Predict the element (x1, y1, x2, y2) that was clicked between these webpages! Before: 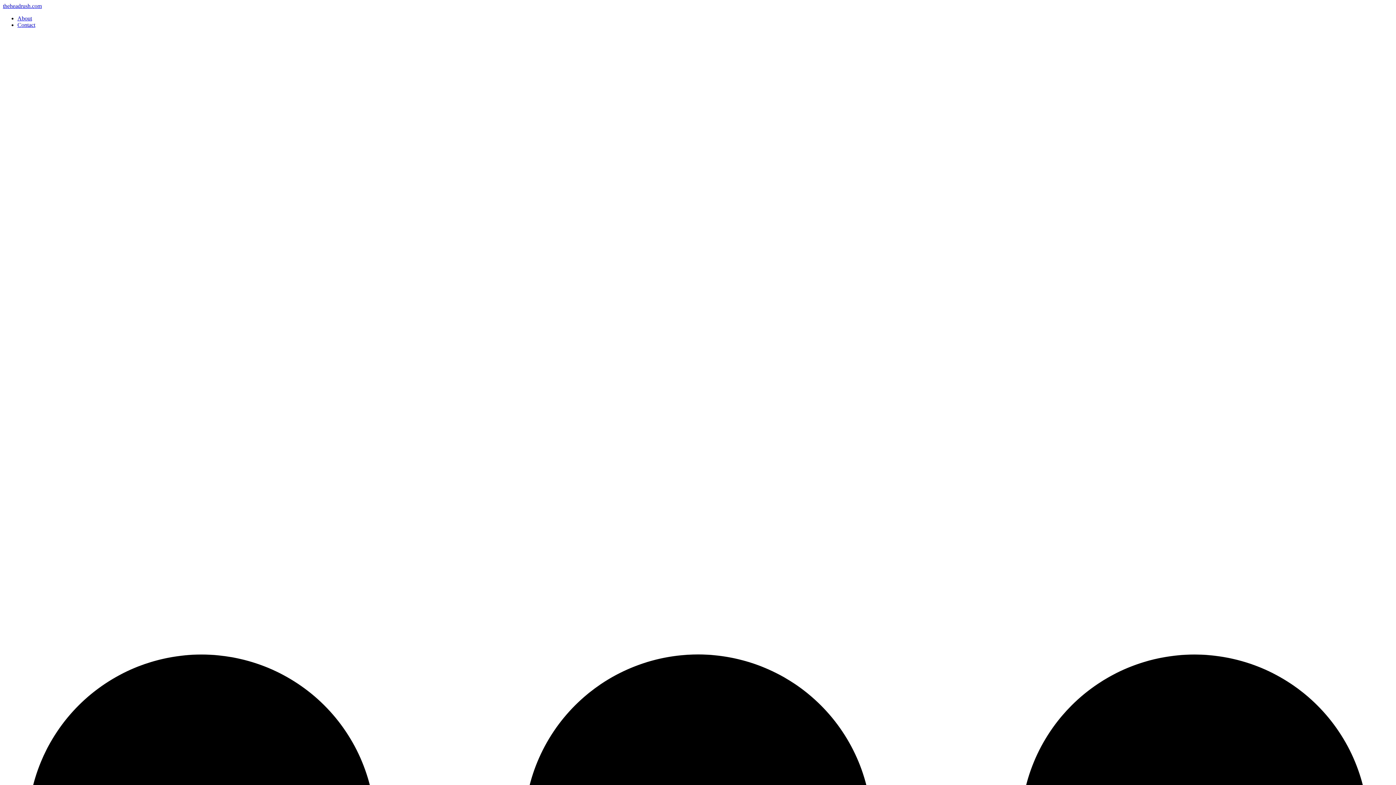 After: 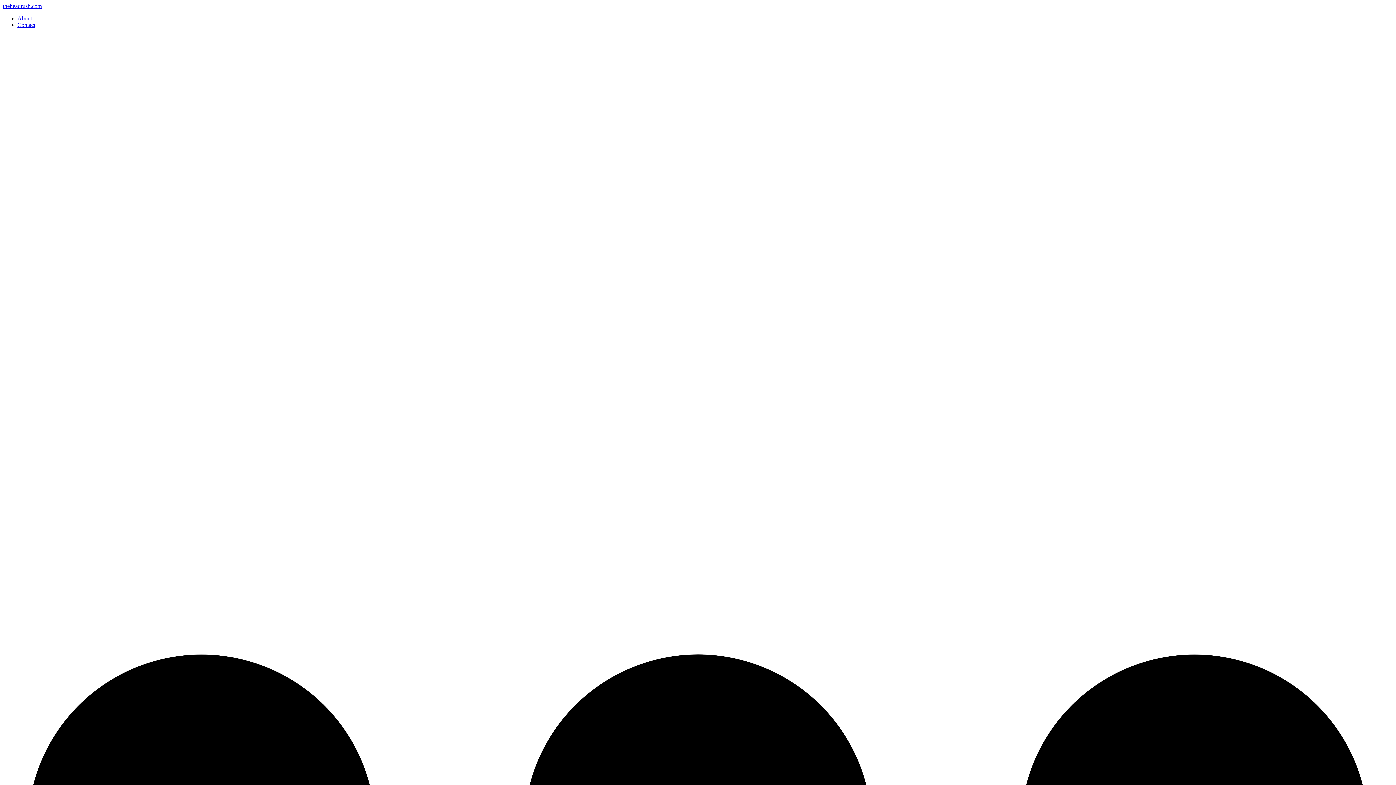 Action: bbox: (2, 2, 41, 9) label: theheadrush.com